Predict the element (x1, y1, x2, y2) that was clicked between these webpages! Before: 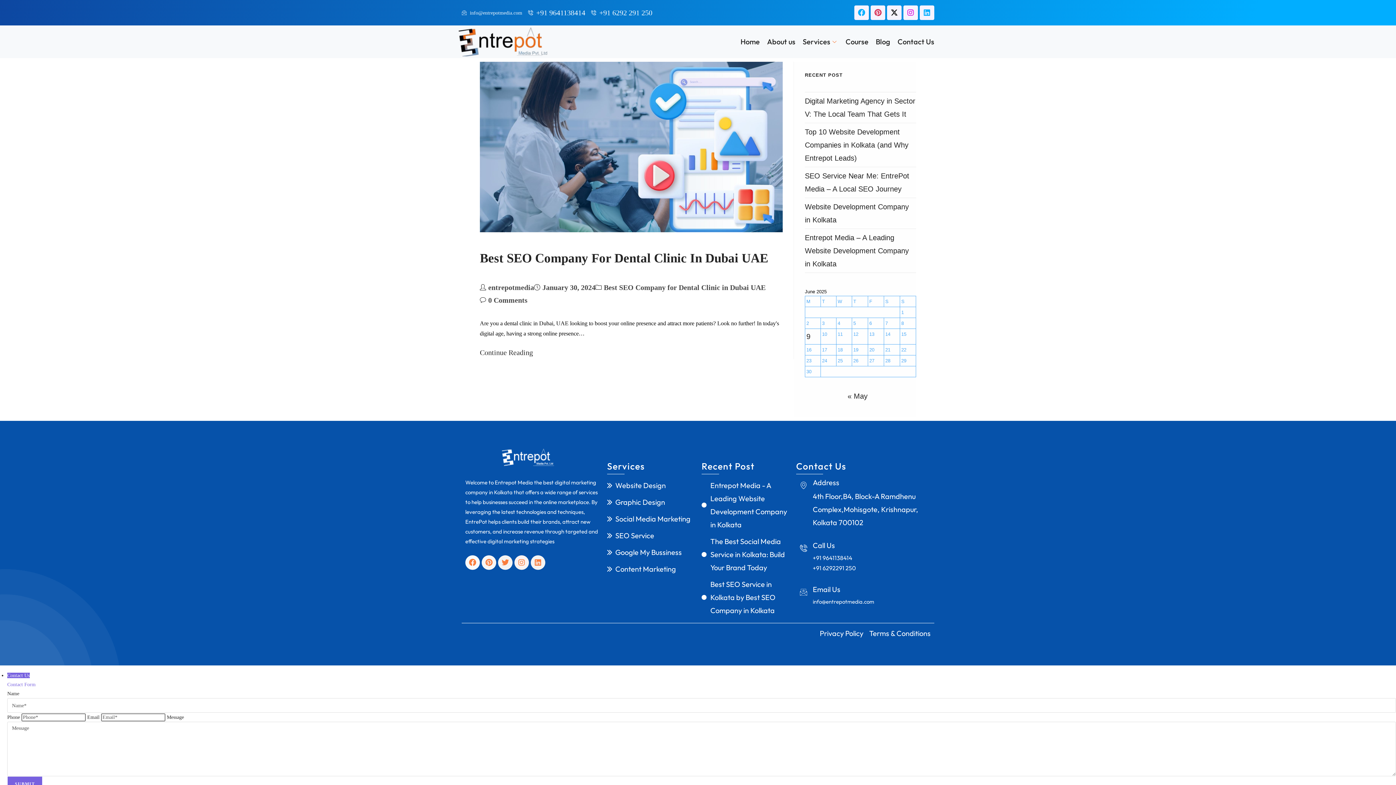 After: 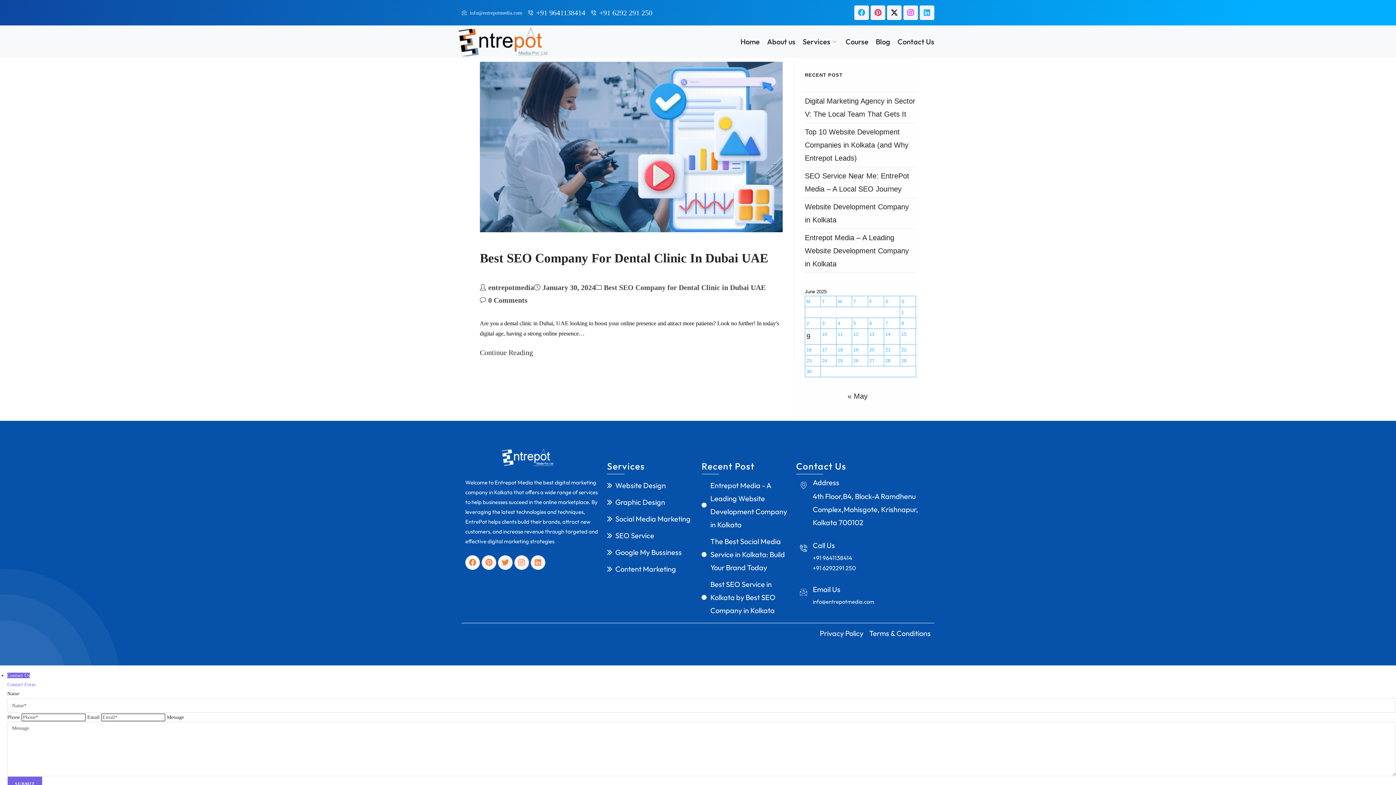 Action: label: Best SEO Company for Dental Clinic in Dubai UAE bbox: (604, 283, 765, 291)